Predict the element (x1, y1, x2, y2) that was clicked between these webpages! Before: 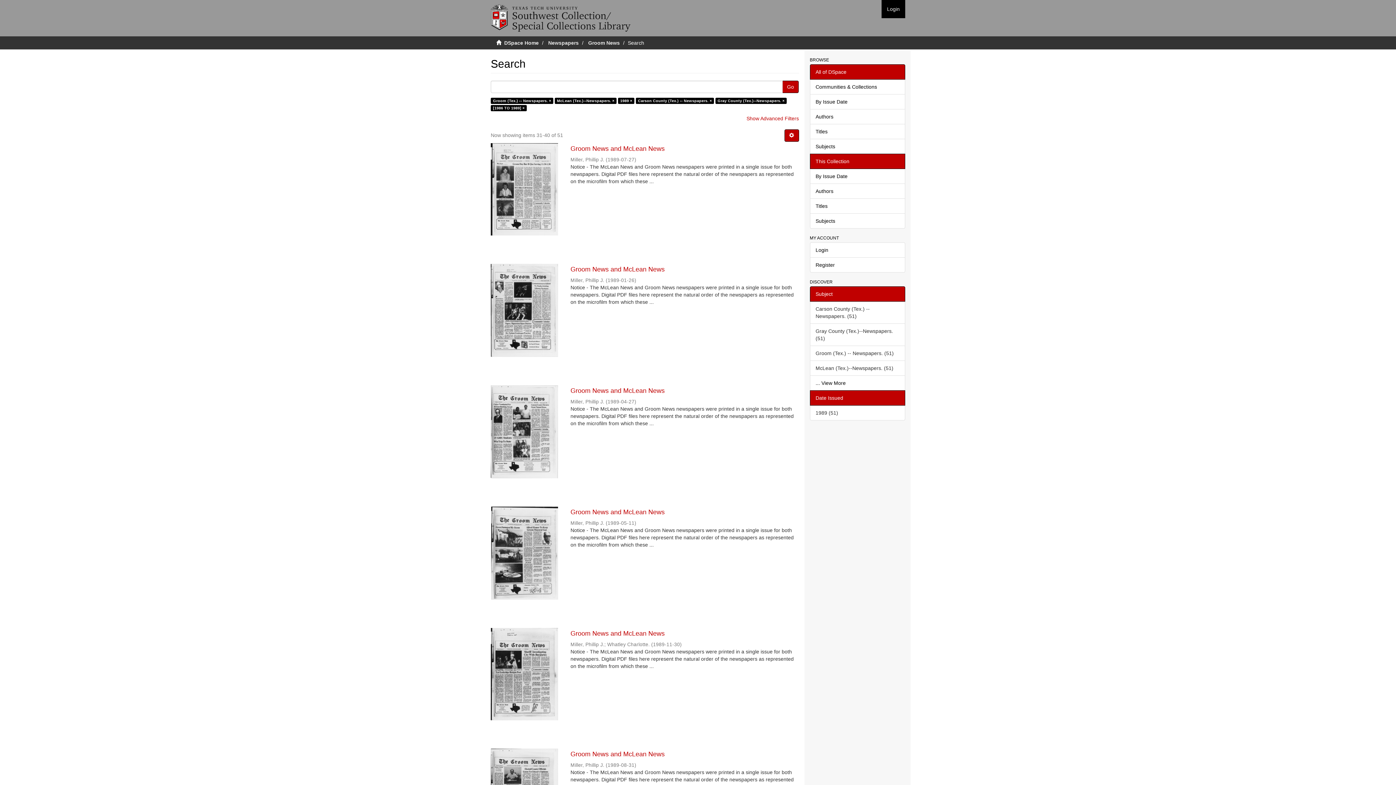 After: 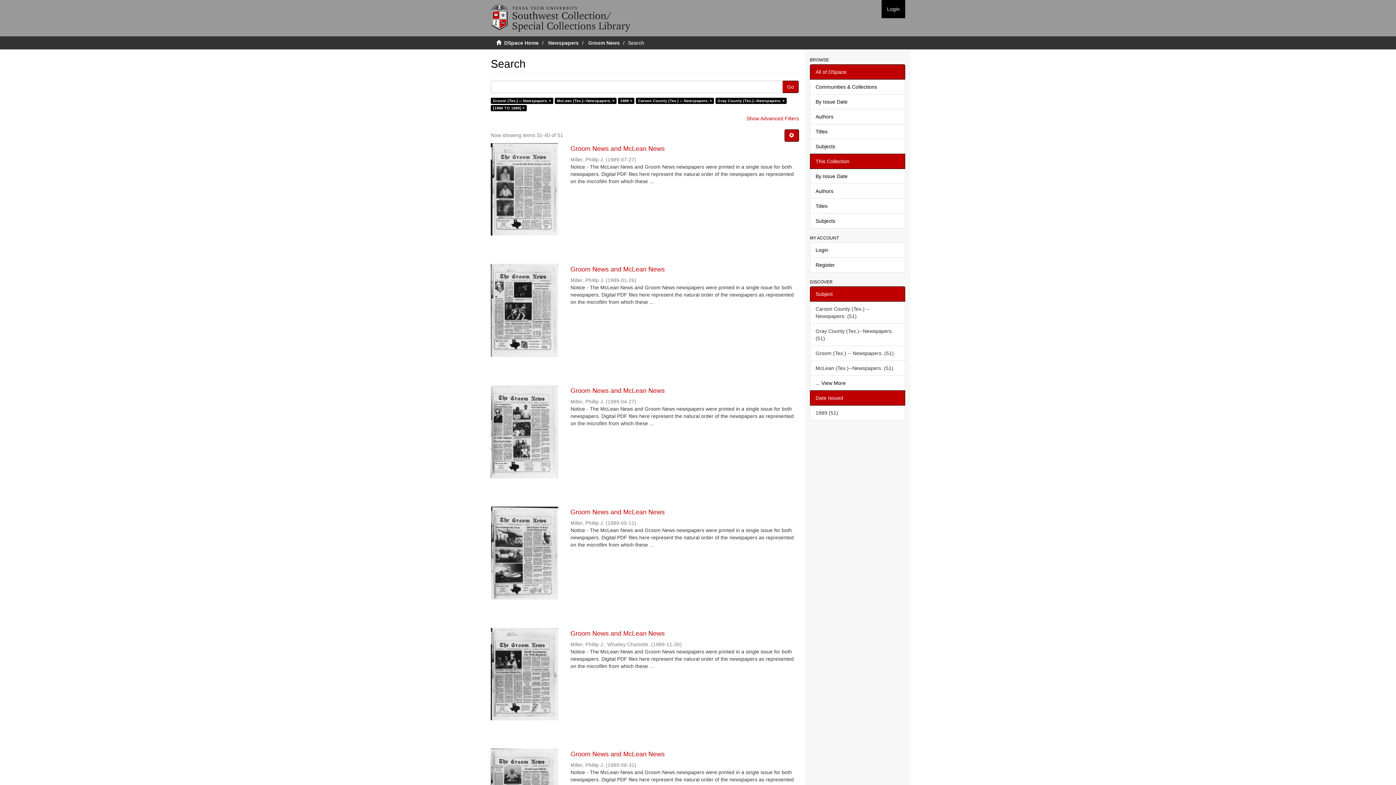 Action: label: Subject bbox: (810, 286, 905, 301)